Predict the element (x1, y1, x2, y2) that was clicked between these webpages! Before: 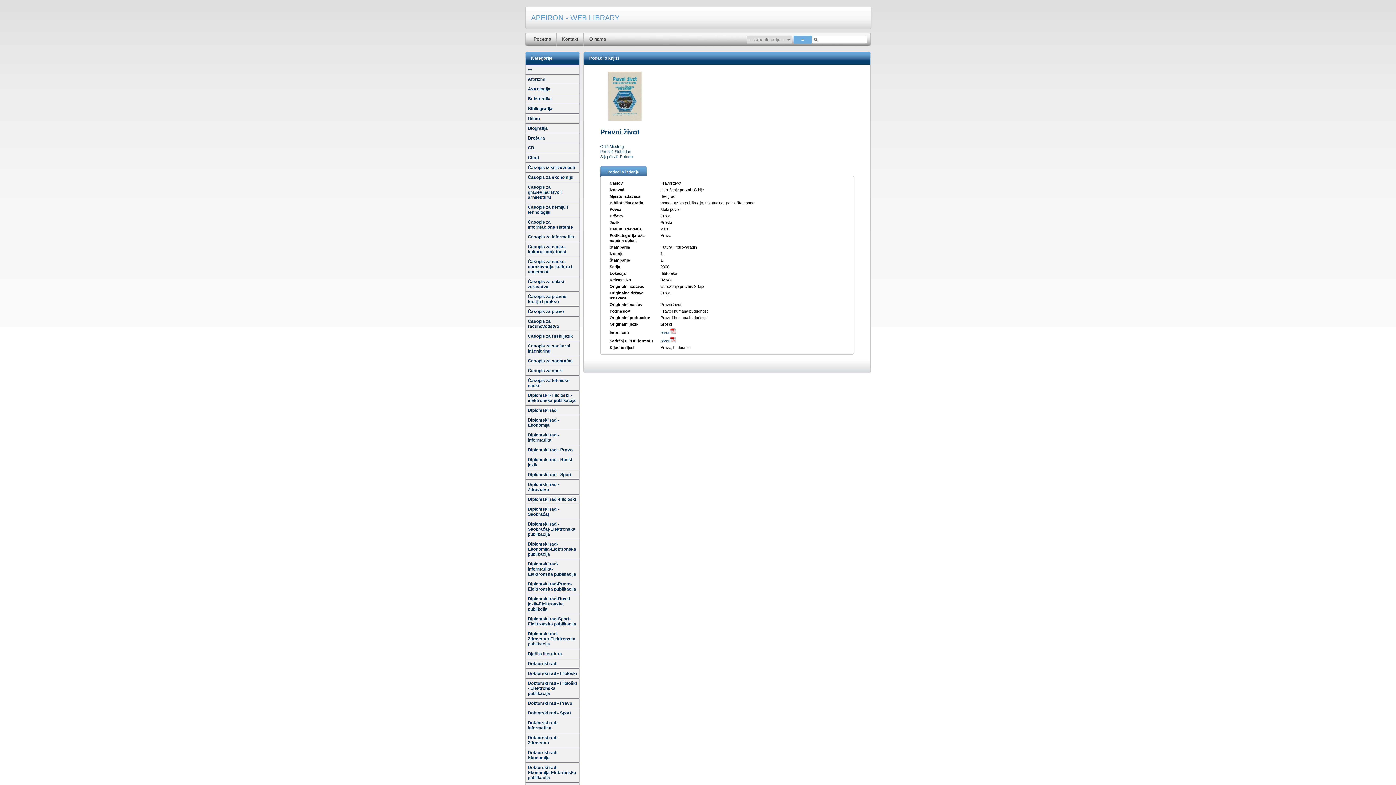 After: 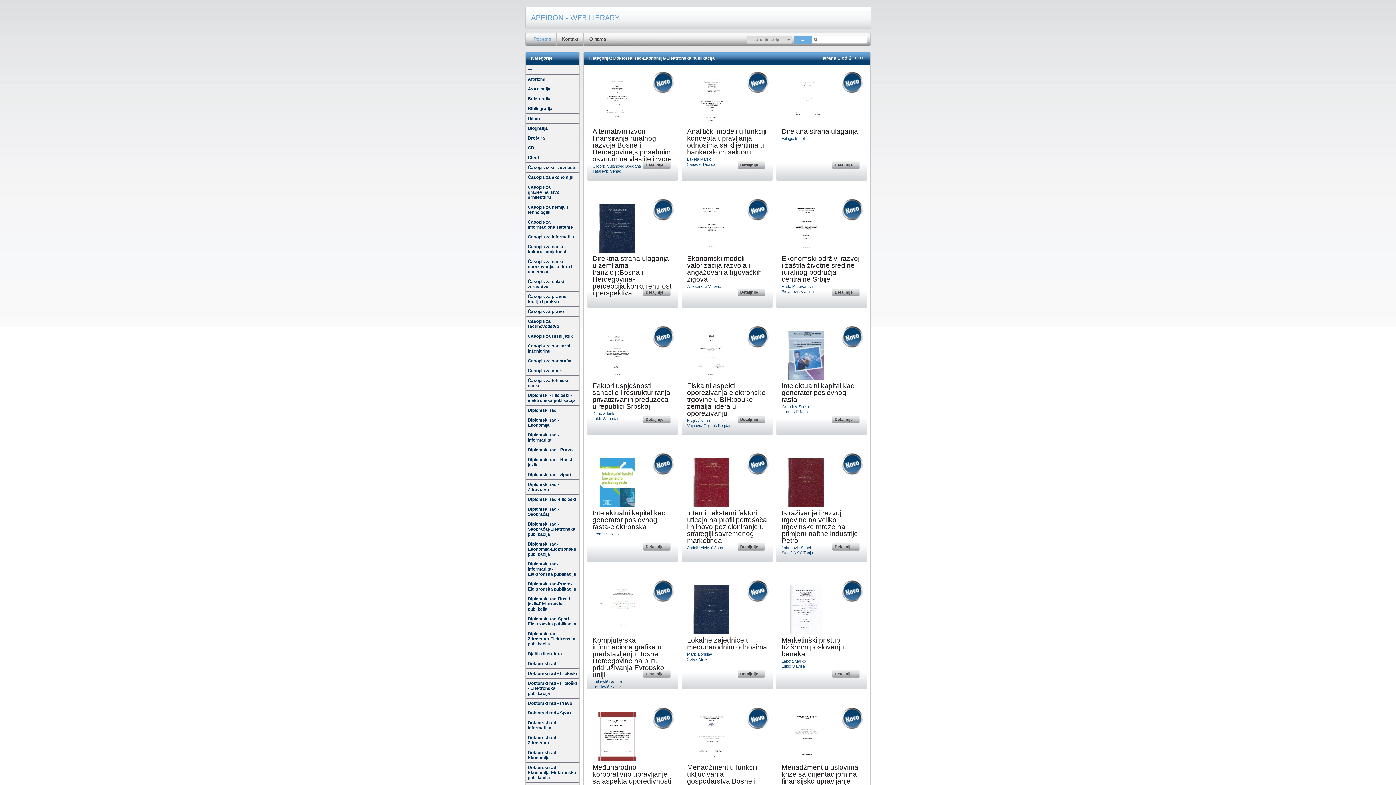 Action: bbox: (525, 763, 579, 783) label: Doktorski rad-Ekonomija-Elektronska publikacija